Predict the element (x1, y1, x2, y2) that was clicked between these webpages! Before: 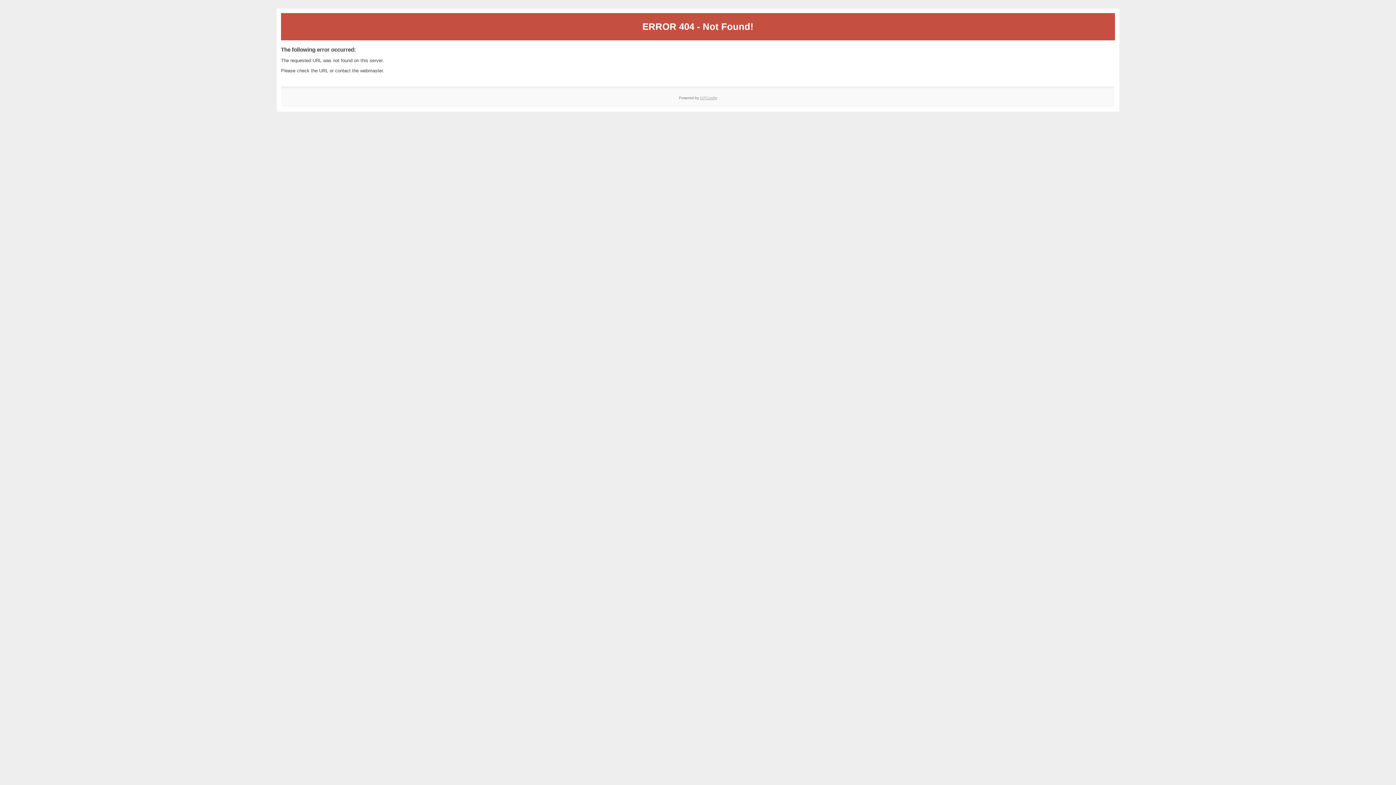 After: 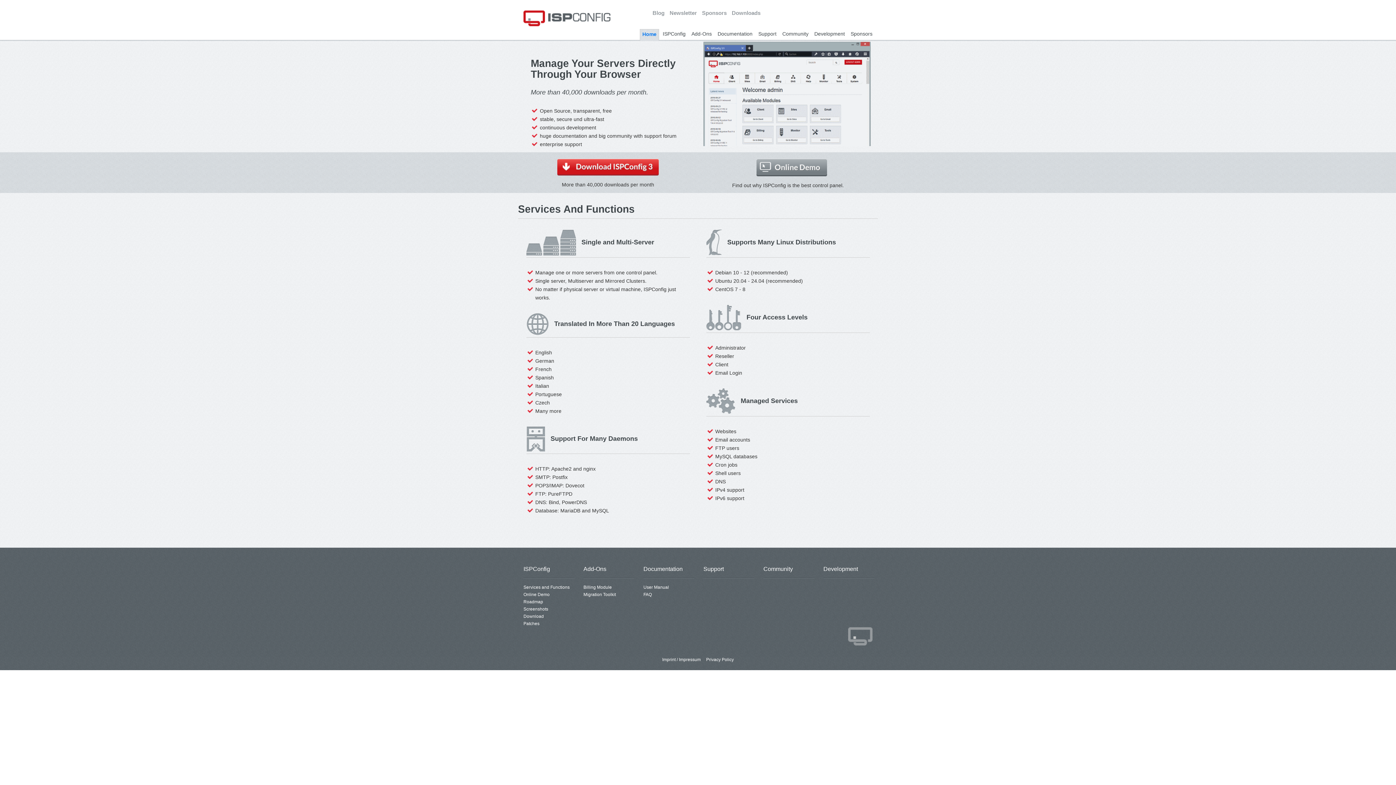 Action: label: ISPConfig bbox: (700, 95, 717, 99)